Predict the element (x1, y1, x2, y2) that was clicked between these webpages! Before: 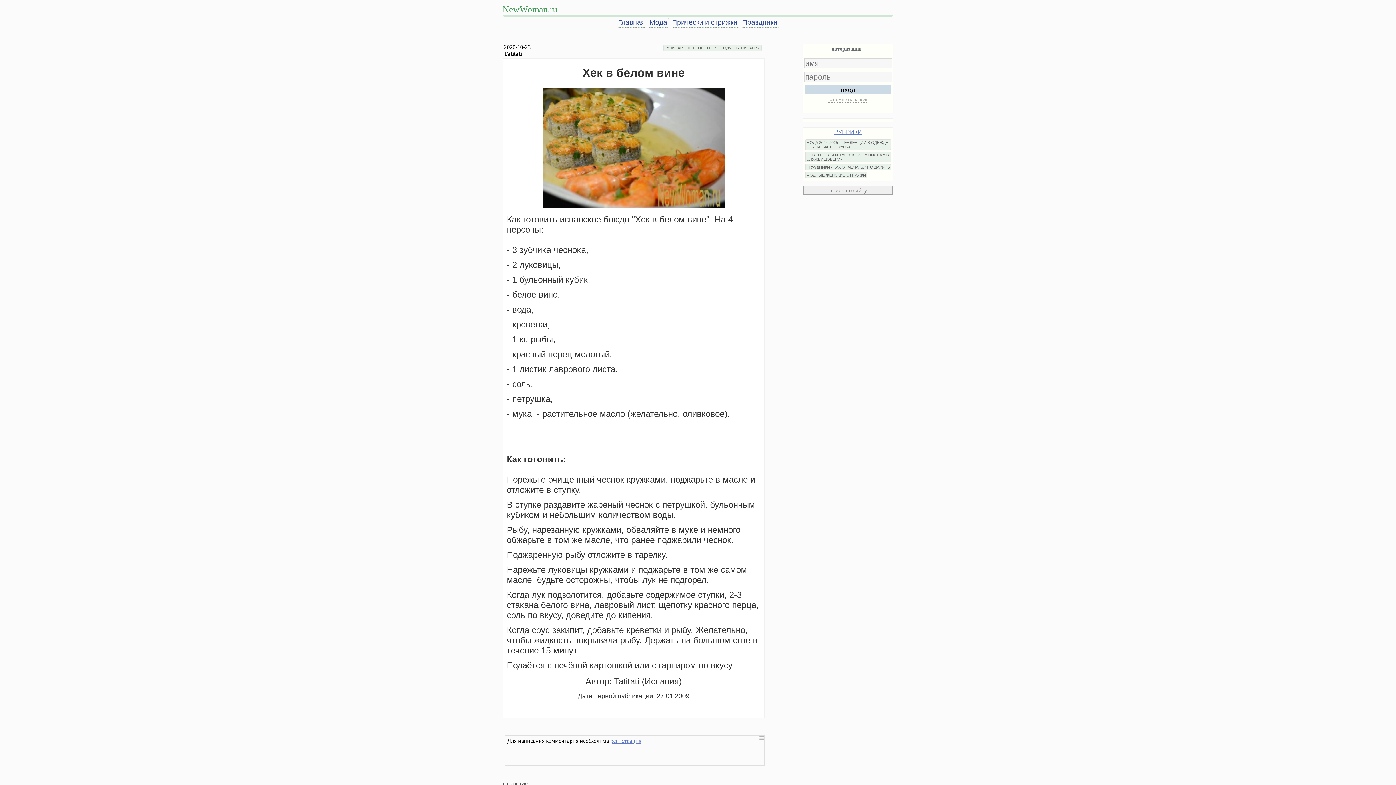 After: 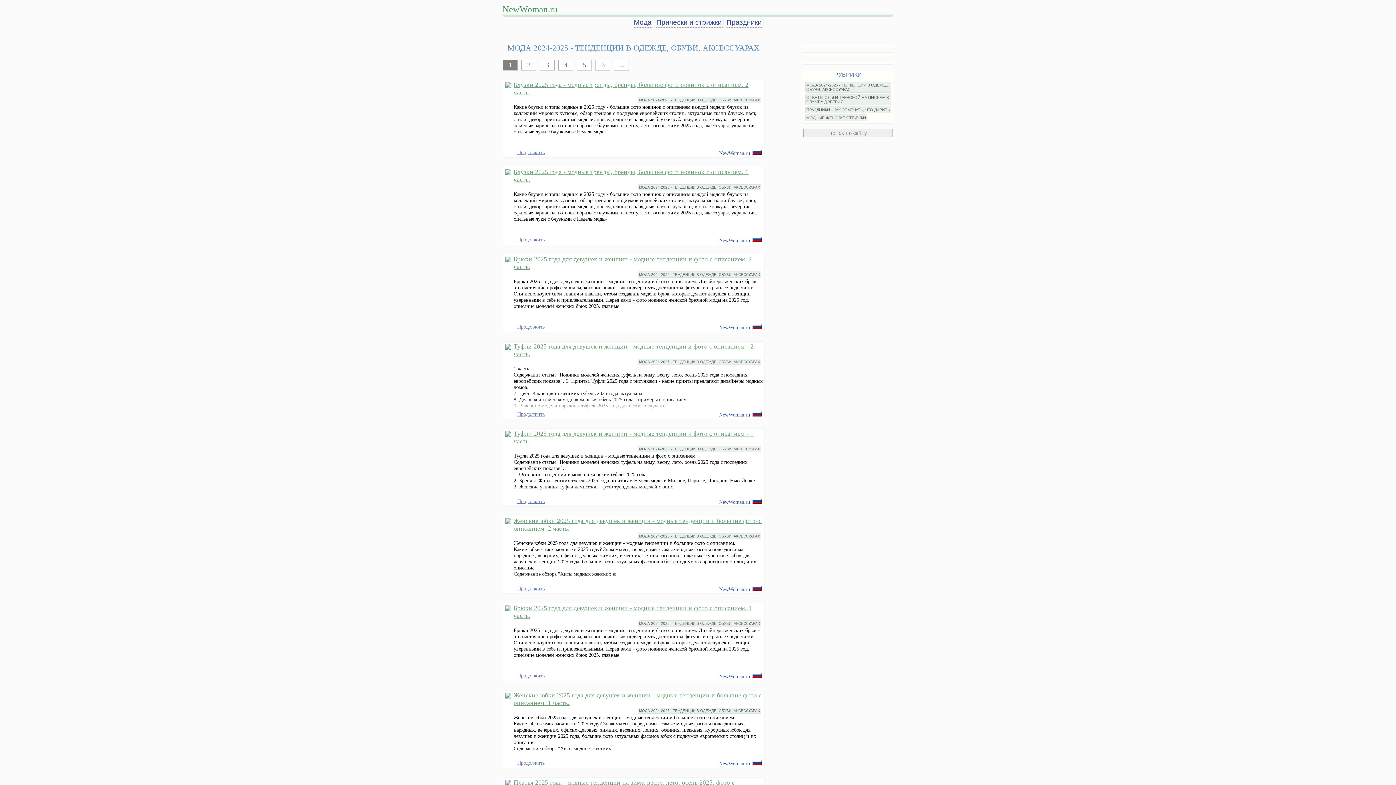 Action: bbox: (648, 17, 668, 27) label: Мода